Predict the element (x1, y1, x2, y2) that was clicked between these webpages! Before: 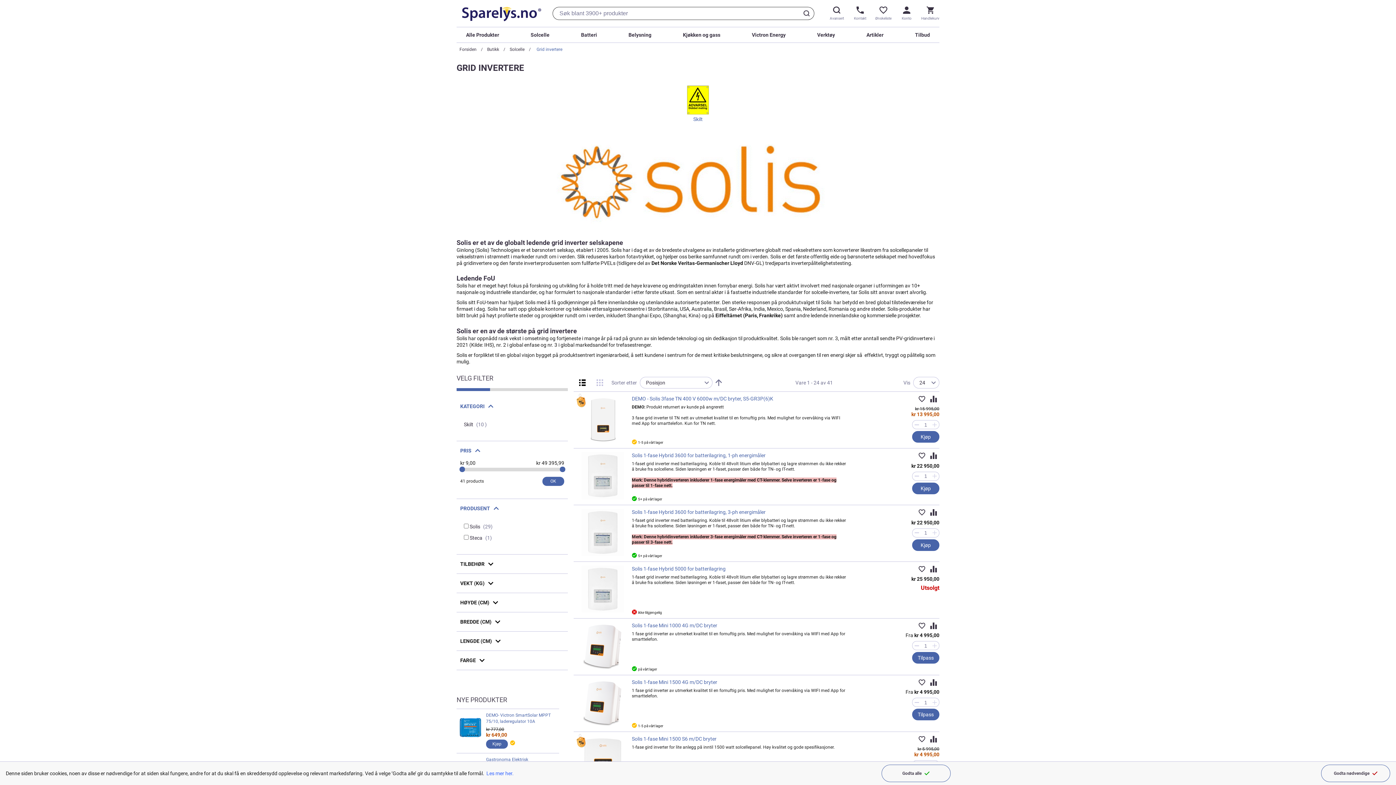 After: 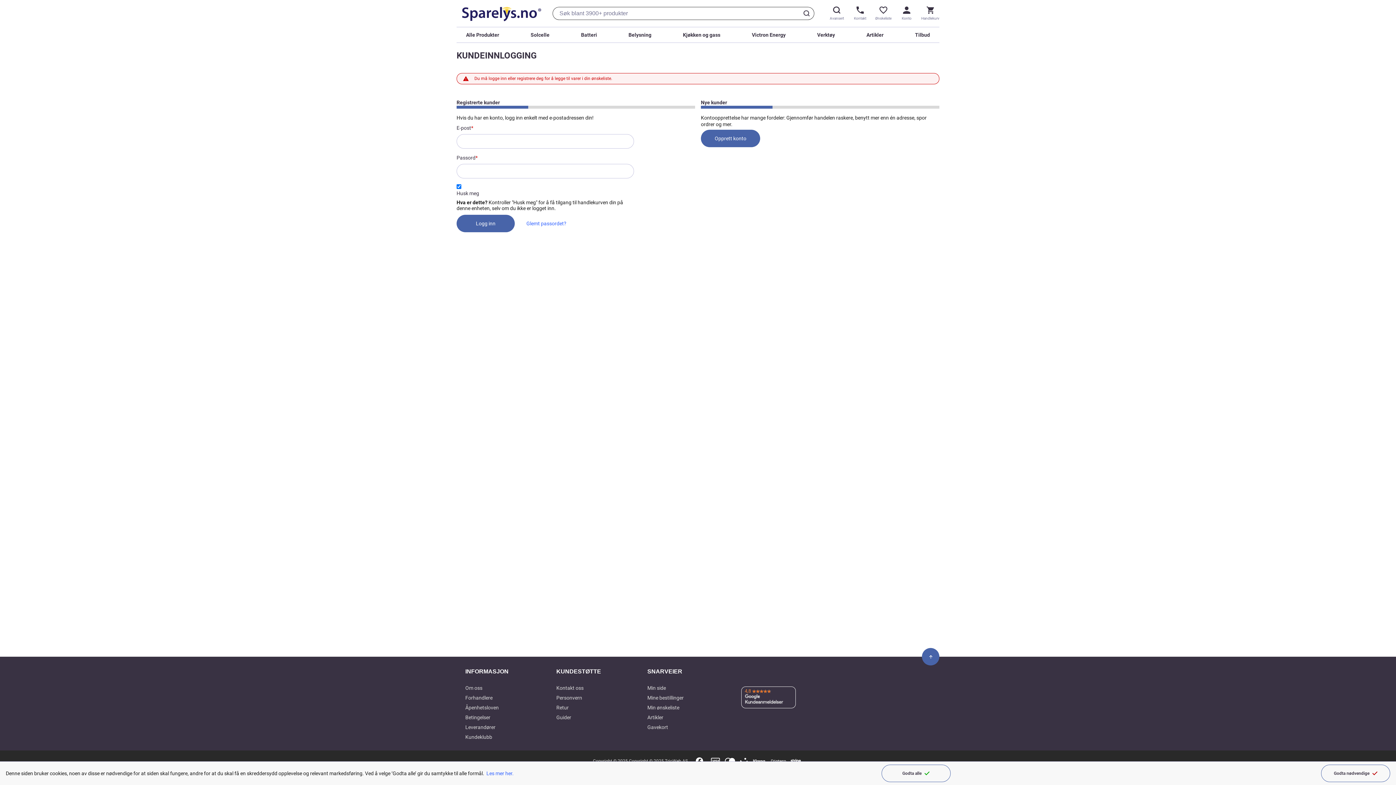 Action: label: Legg til ønskeliste bbox: (916, 565, 928, 573)